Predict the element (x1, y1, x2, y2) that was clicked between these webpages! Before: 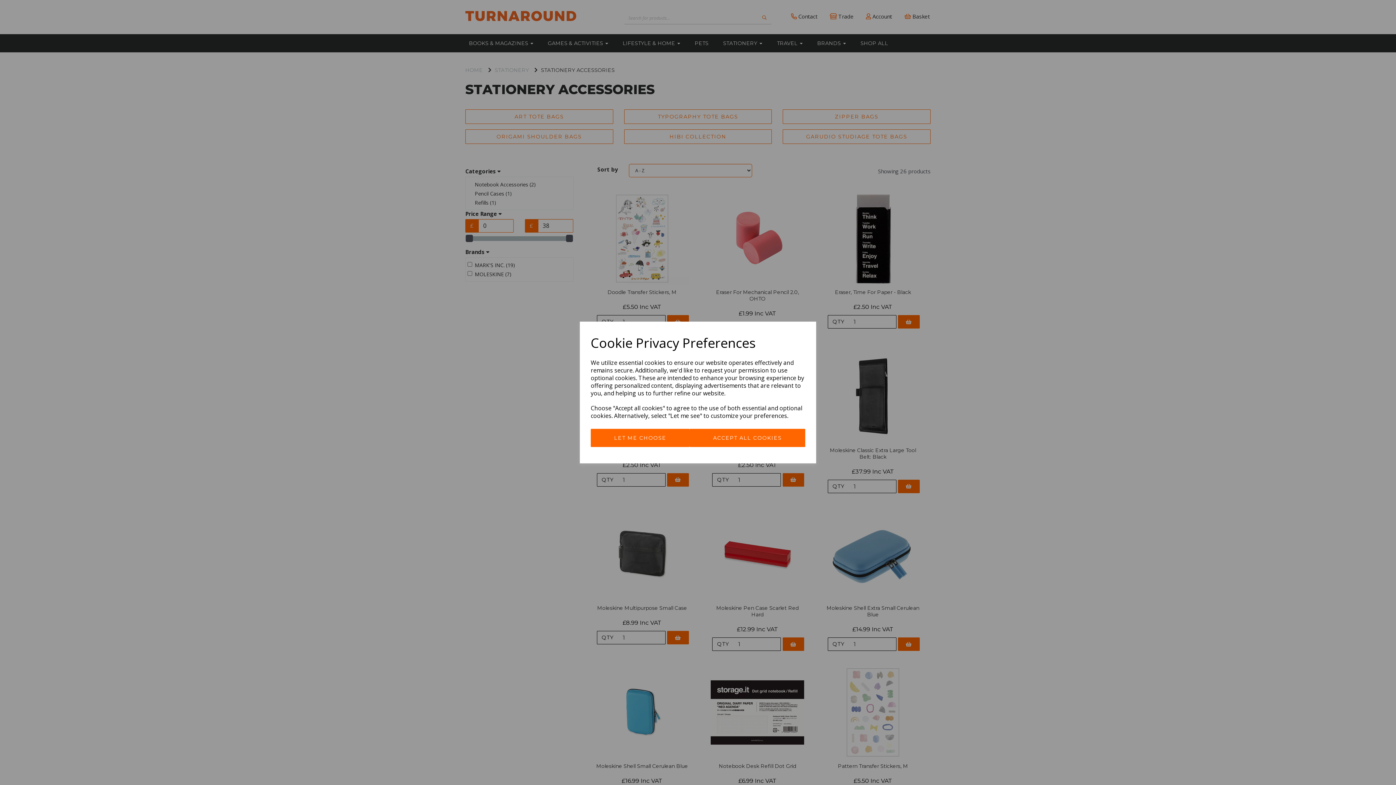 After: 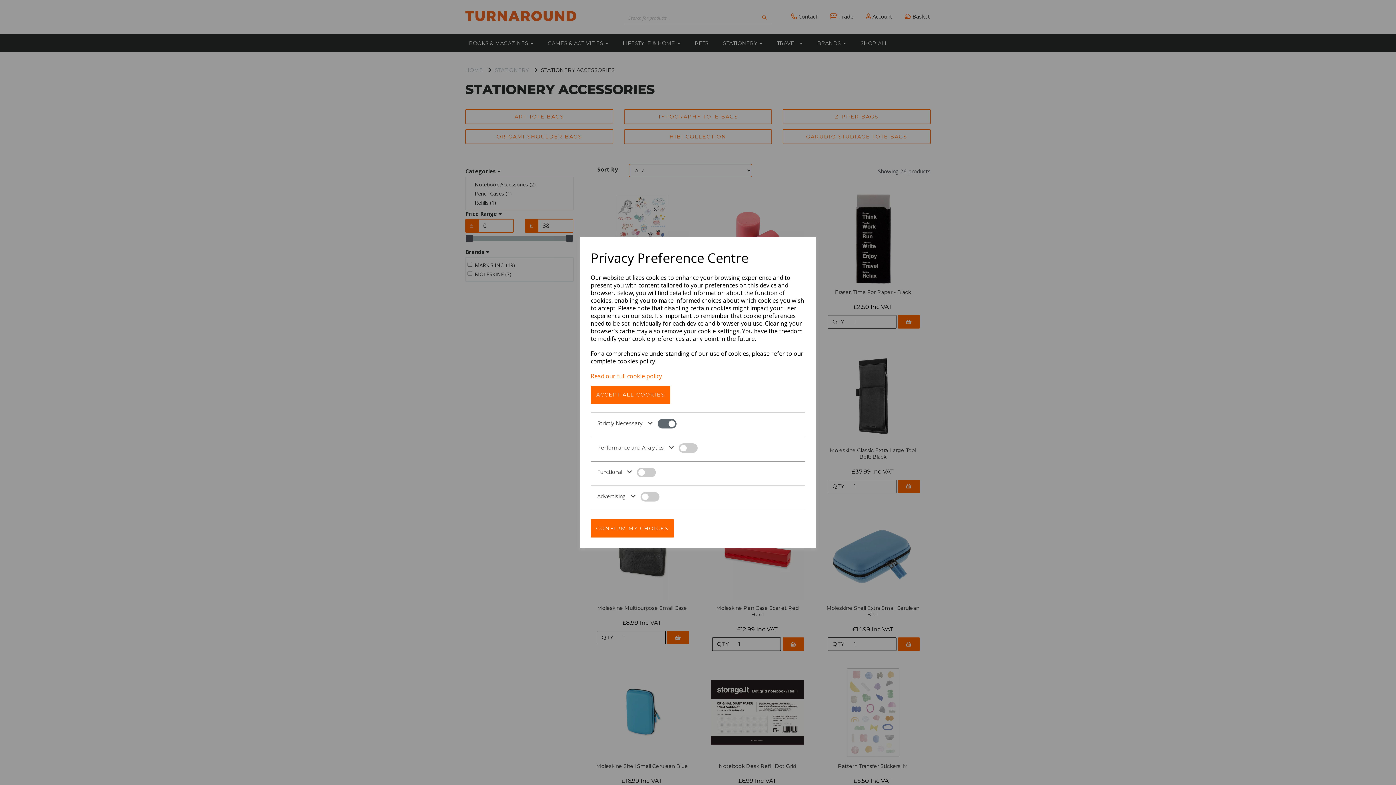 Action: bbox: (590, 429, 689, 447) label: LET ME CHOOSE